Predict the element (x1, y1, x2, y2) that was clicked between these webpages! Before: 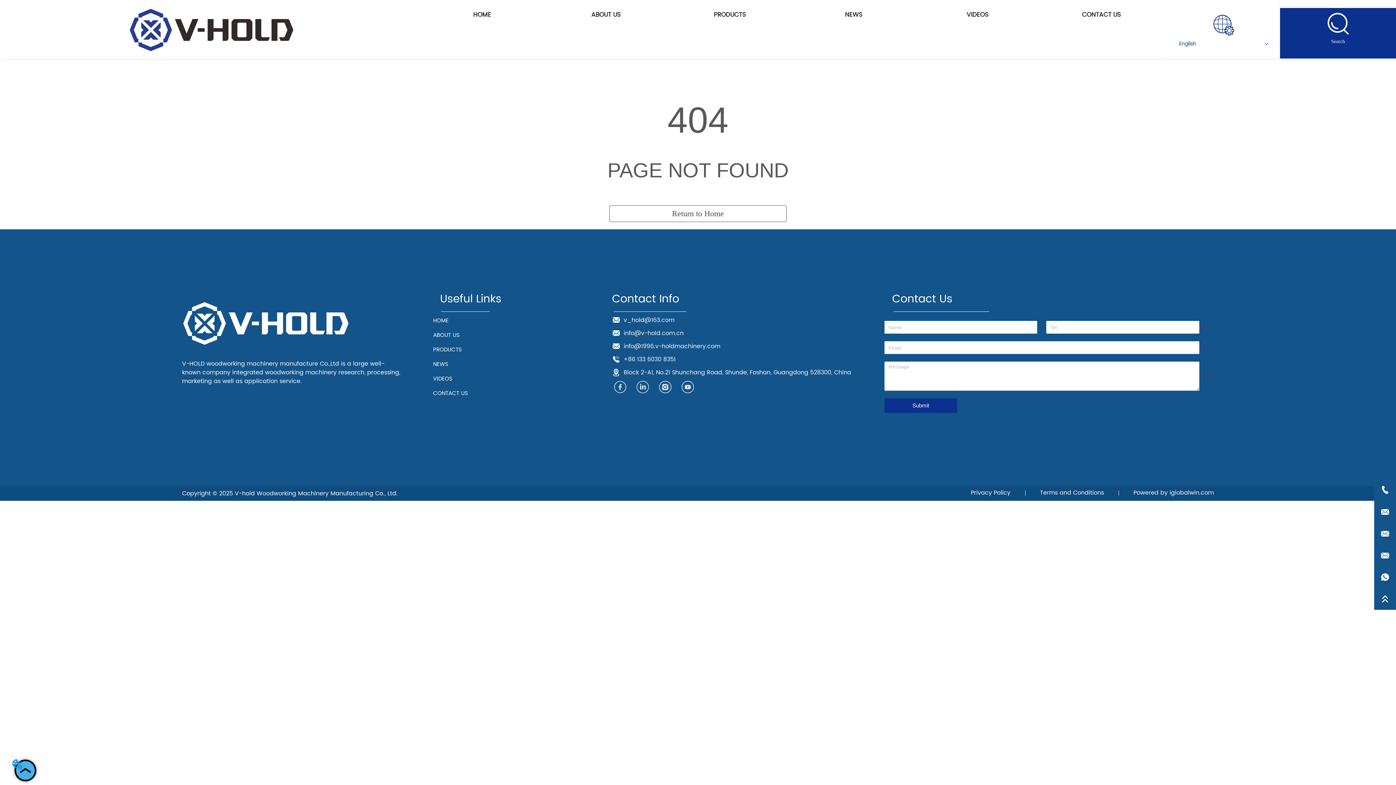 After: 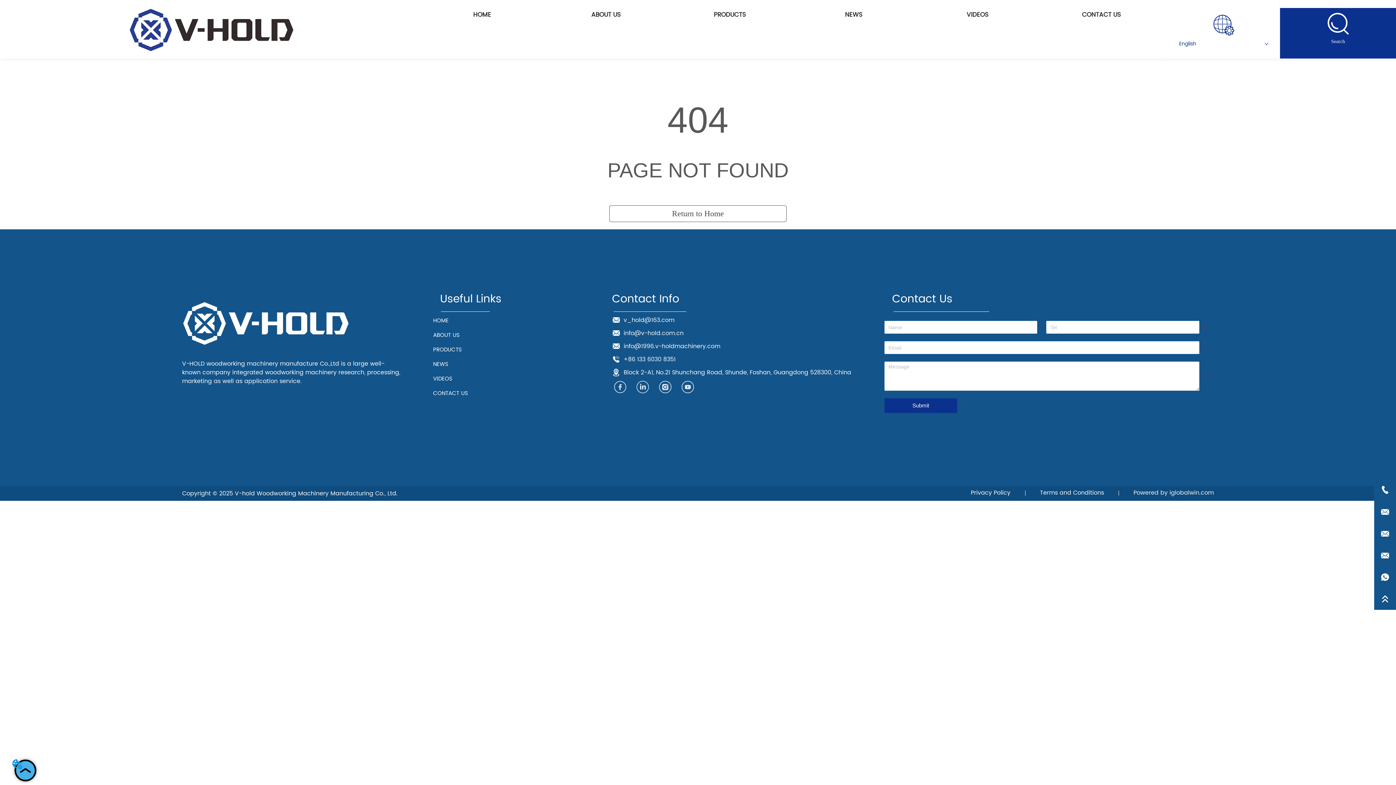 Action: label: Powered by iglobalwin.com bbox: (1133, 488, 1214, 497)